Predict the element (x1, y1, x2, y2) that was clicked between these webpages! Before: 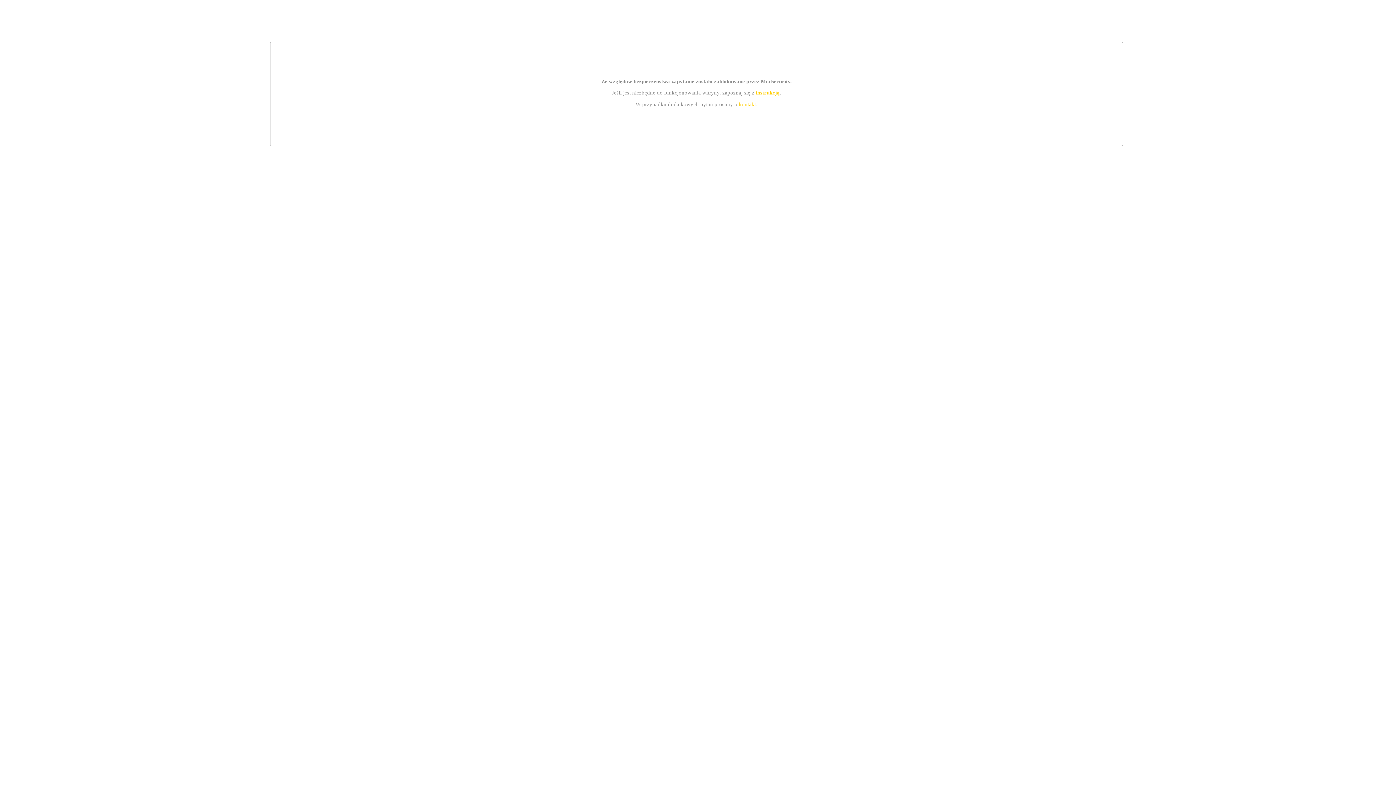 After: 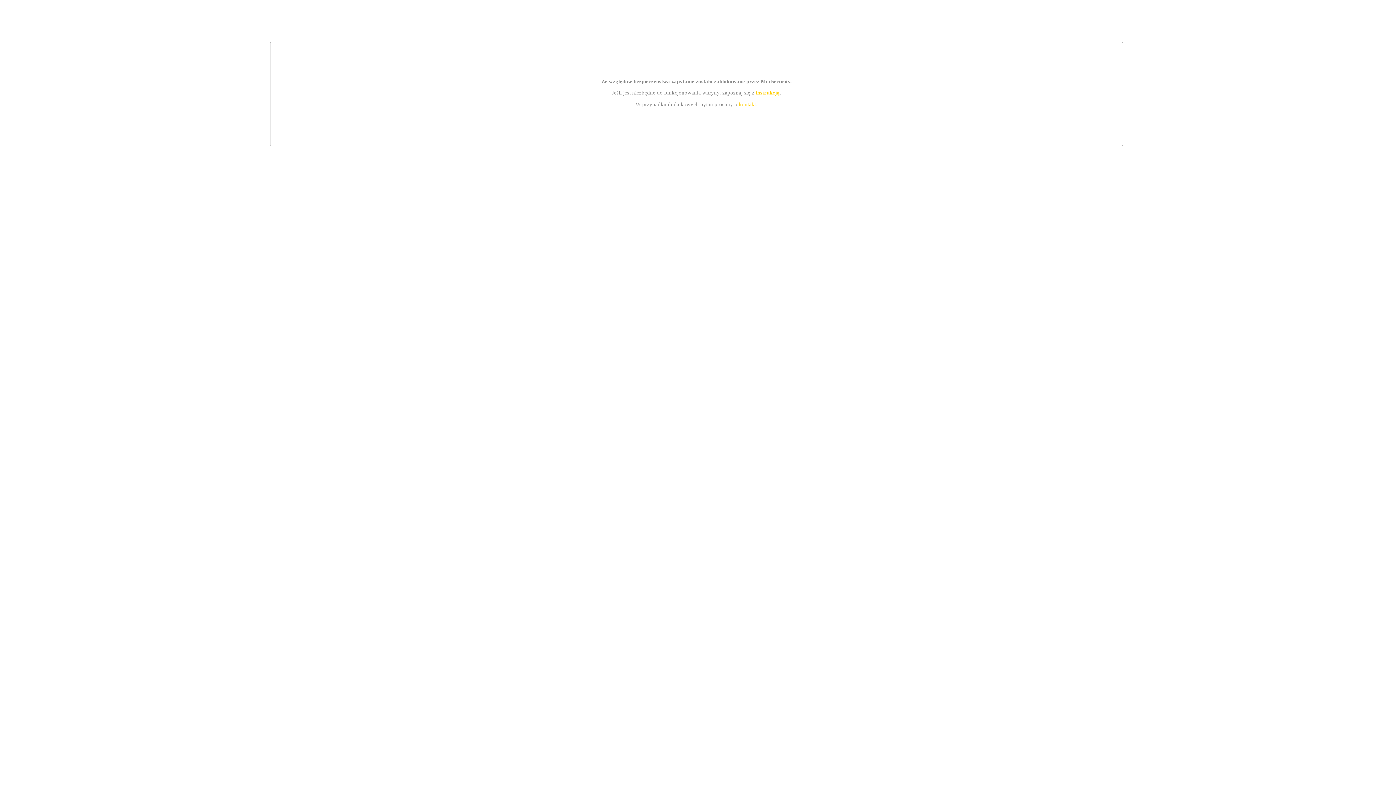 Action: bbox: (739, 101, 756, 107) label: kontakt